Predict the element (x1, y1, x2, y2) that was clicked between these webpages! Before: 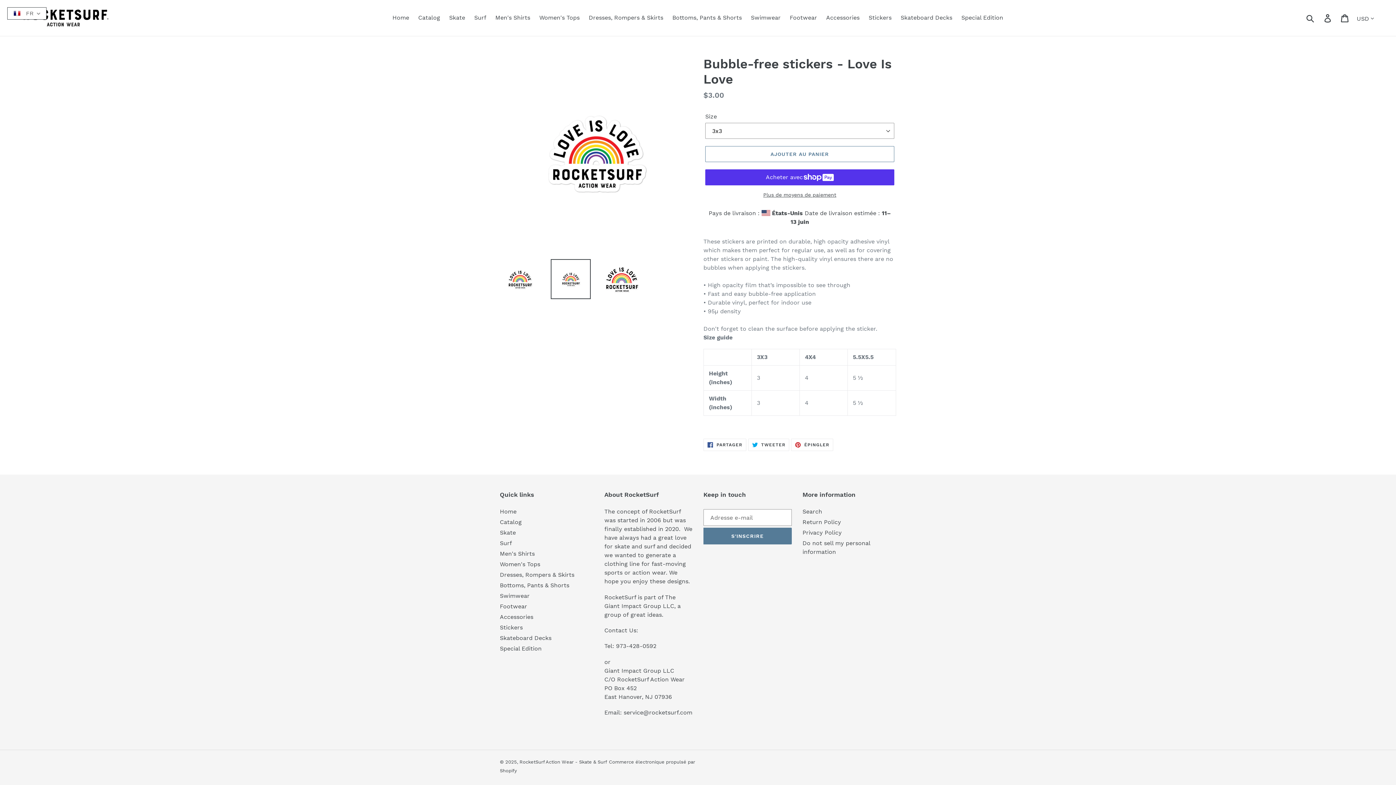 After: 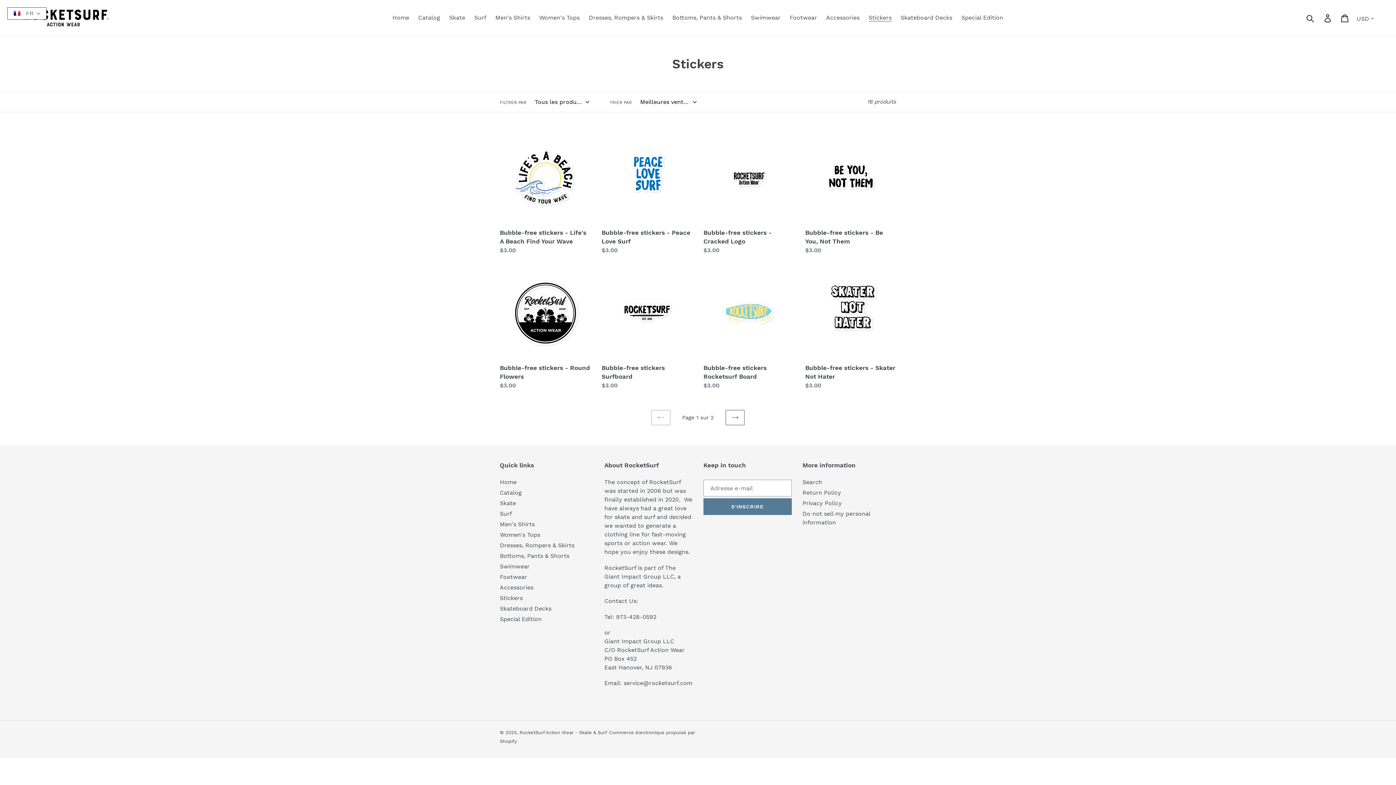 Action: bbox: (865, 12, 895, 23) label: Stickers